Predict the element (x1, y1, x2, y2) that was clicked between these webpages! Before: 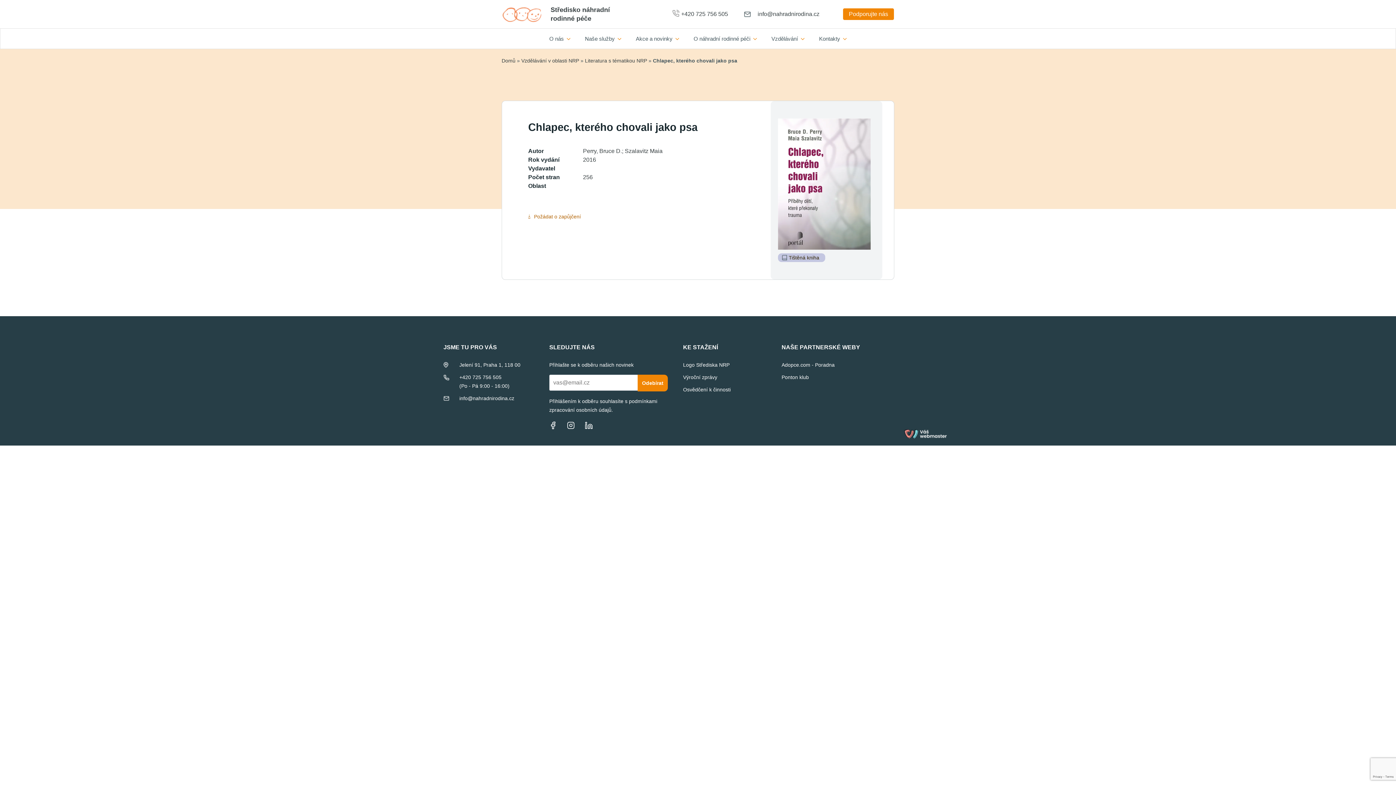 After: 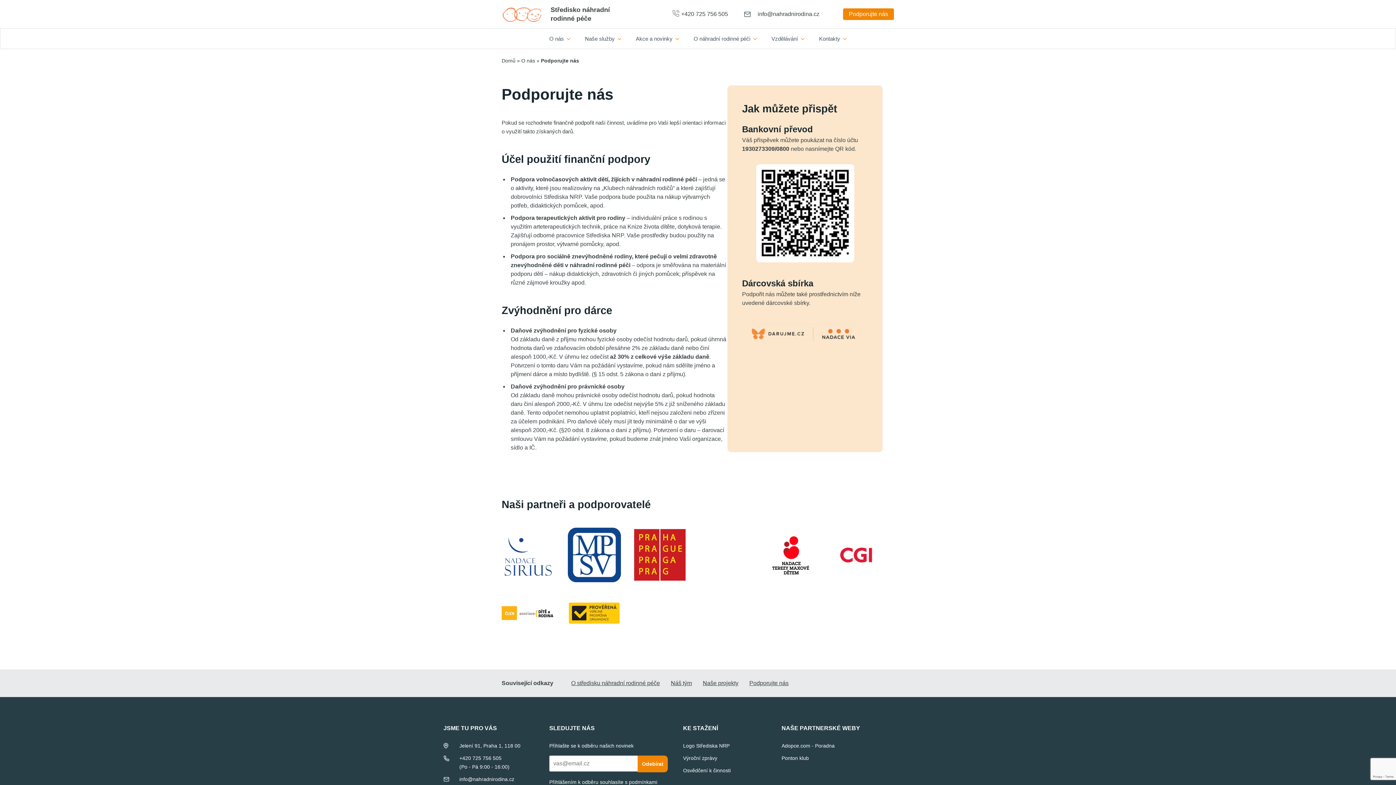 Action: label: Podporujte nás bbox: (842, 8, 894, 20)